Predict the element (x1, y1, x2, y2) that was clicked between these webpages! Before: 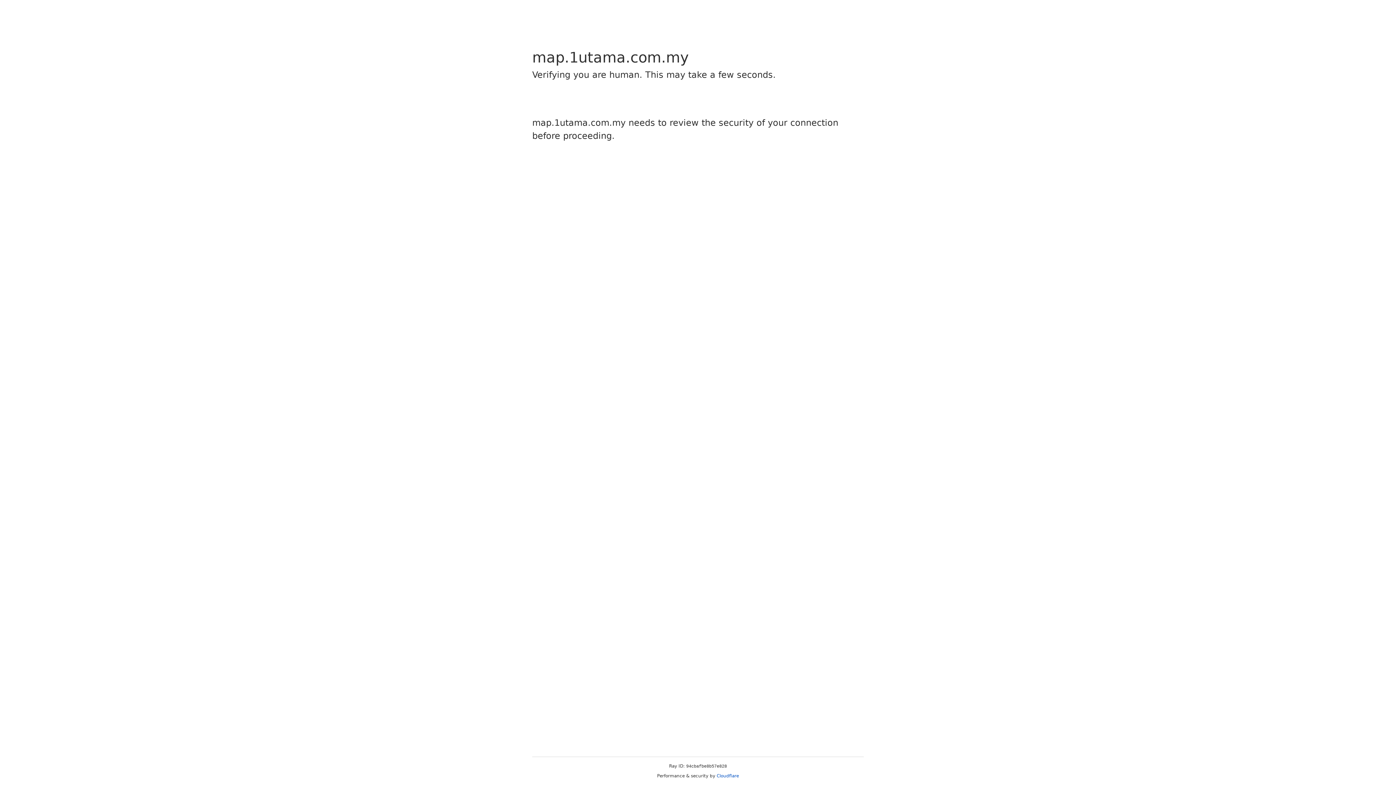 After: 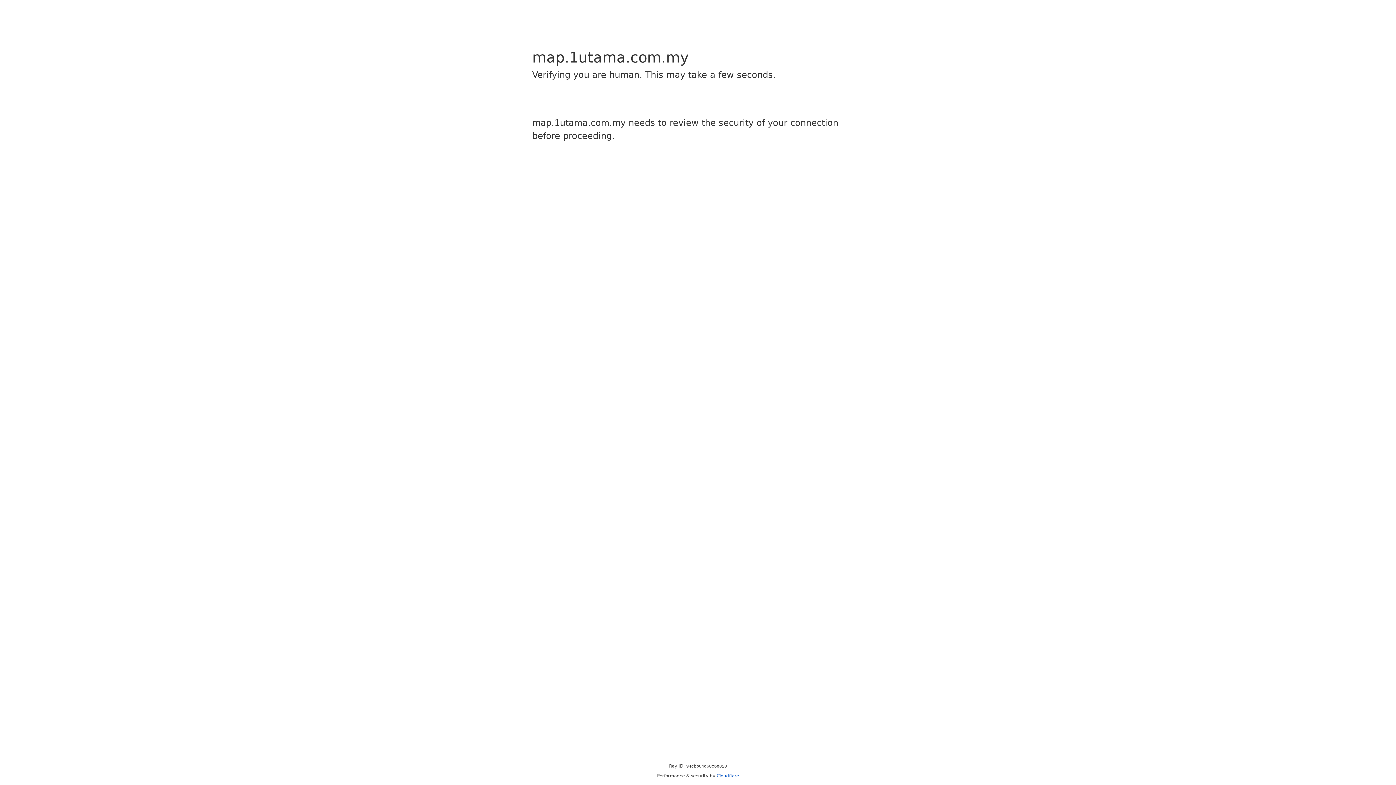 Action: bbox: (716, 773, 739, 778) label: Cloudflare